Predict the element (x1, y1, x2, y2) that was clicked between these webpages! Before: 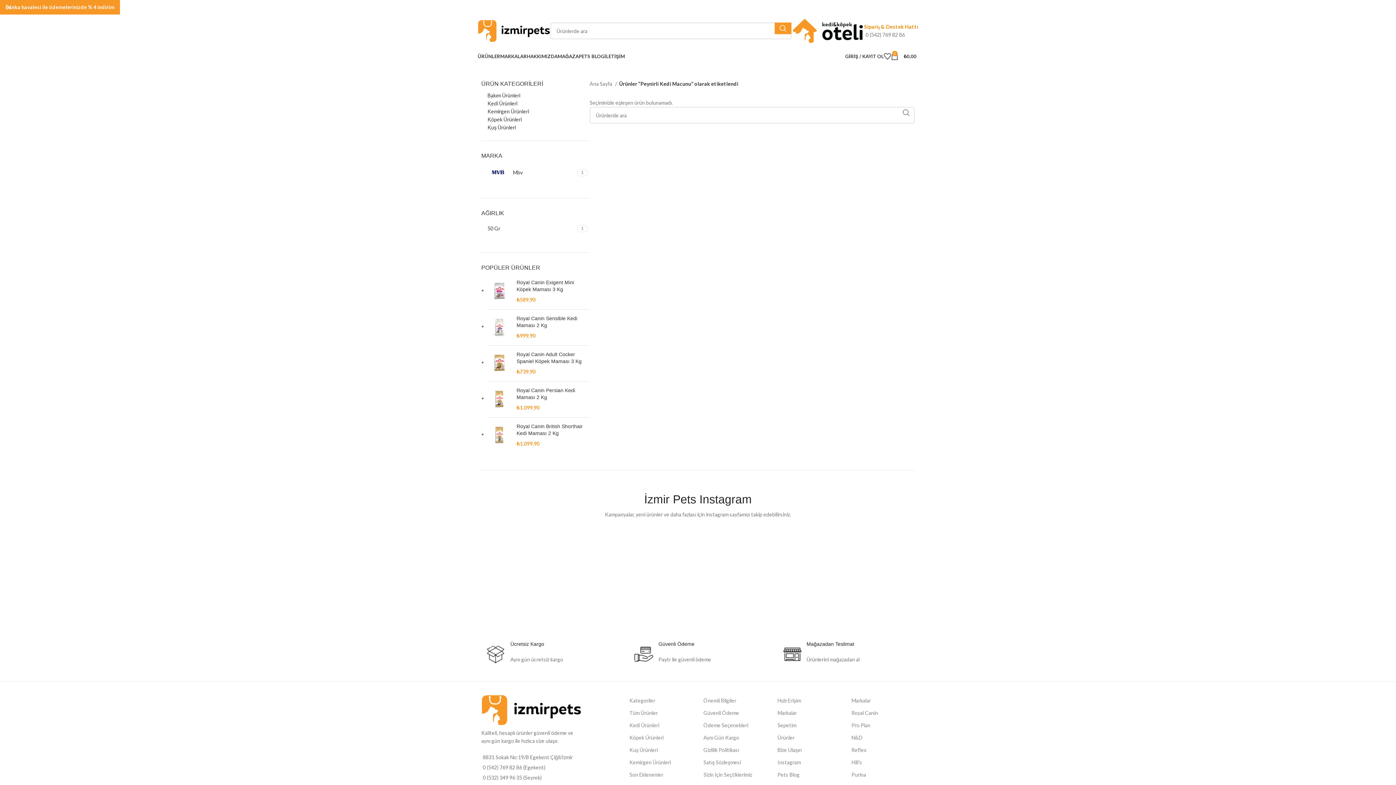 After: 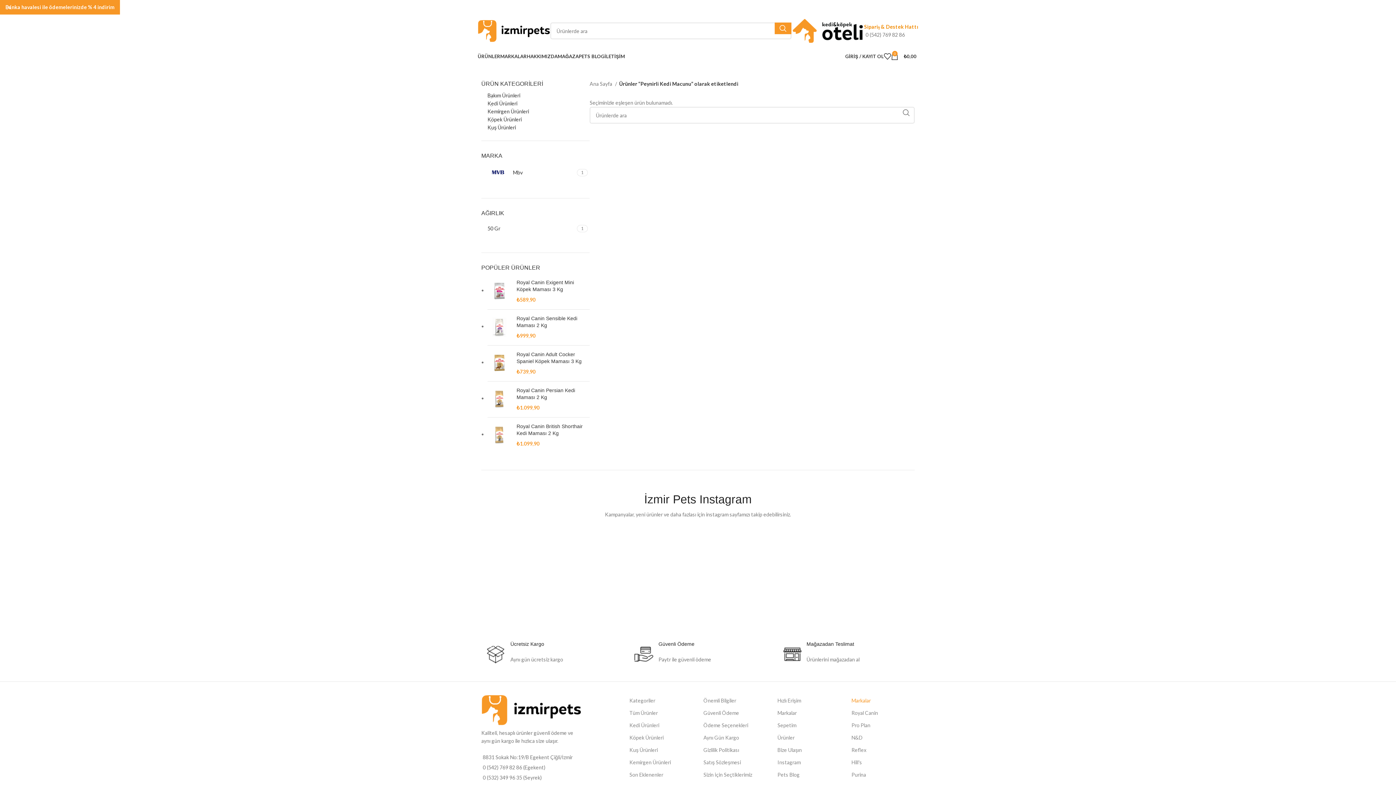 Action: label: Markalar bbox: (851, 695, 914, 707)